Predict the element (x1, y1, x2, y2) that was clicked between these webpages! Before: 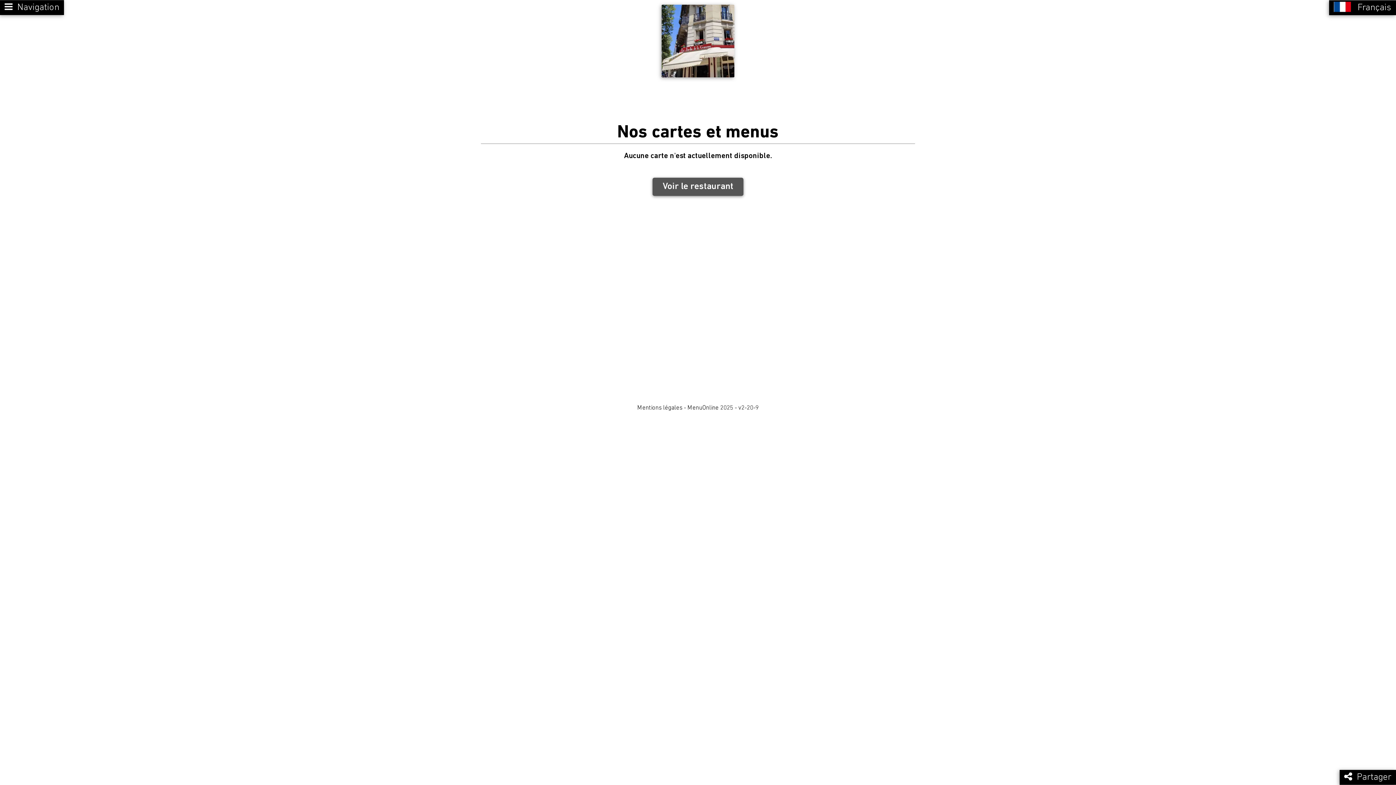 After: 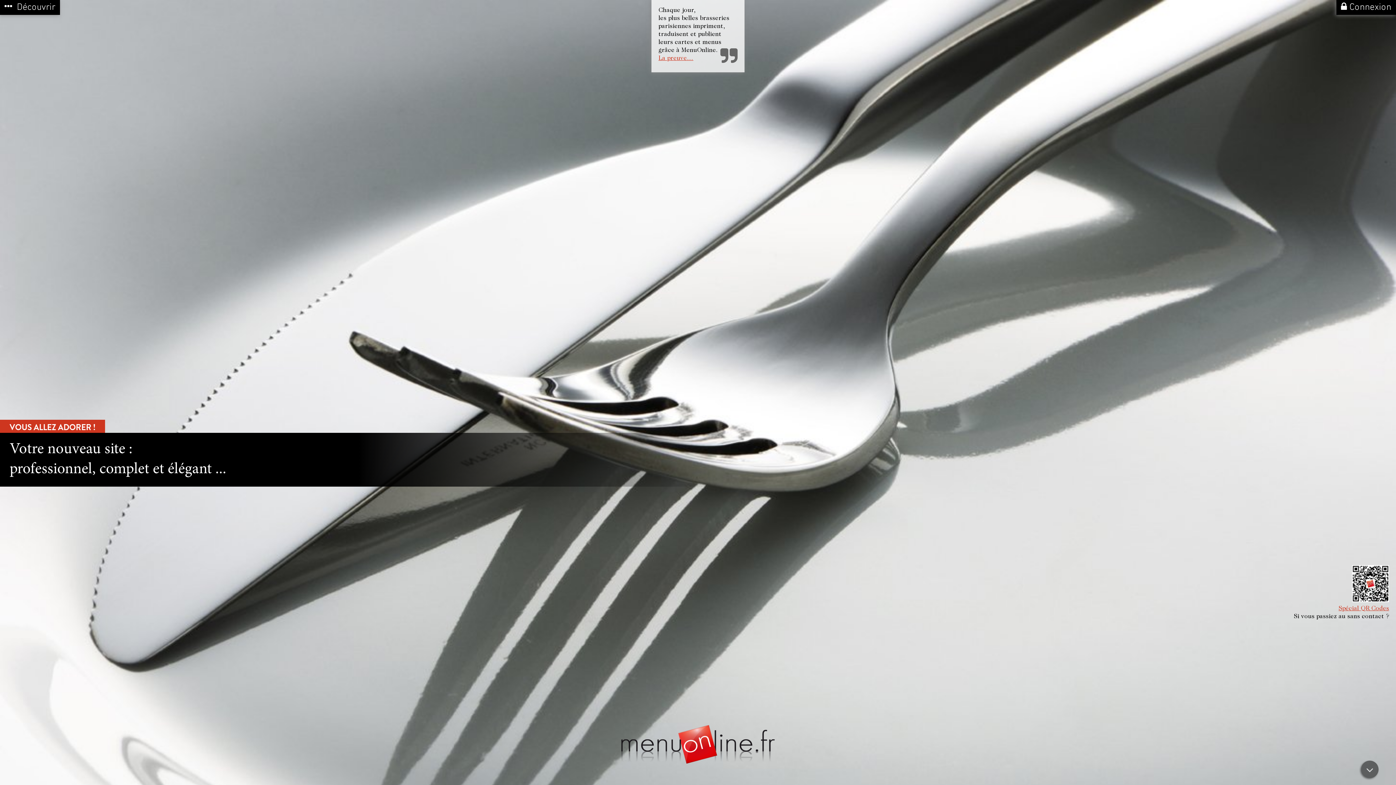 Action: bbox: (687, 405, 718, 411) label: MenuOnline